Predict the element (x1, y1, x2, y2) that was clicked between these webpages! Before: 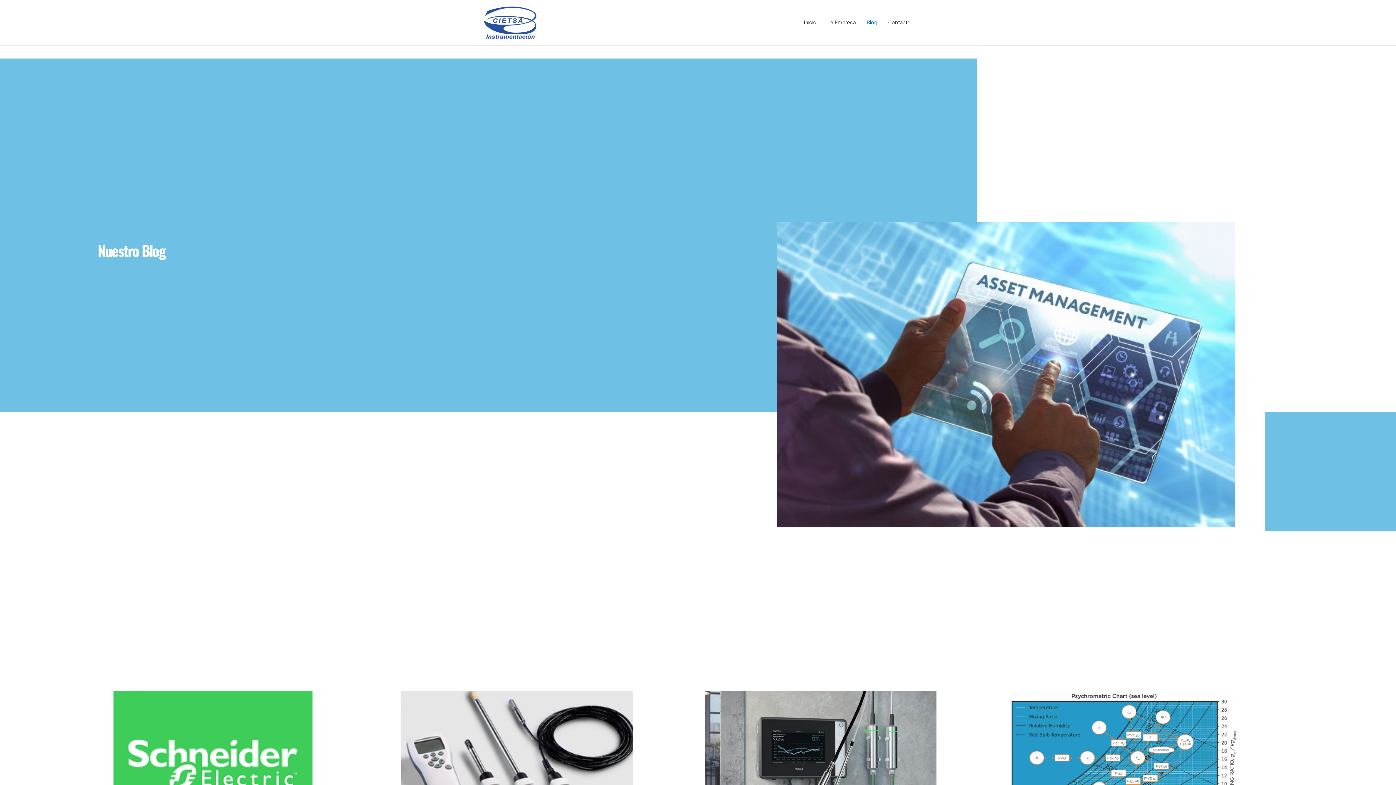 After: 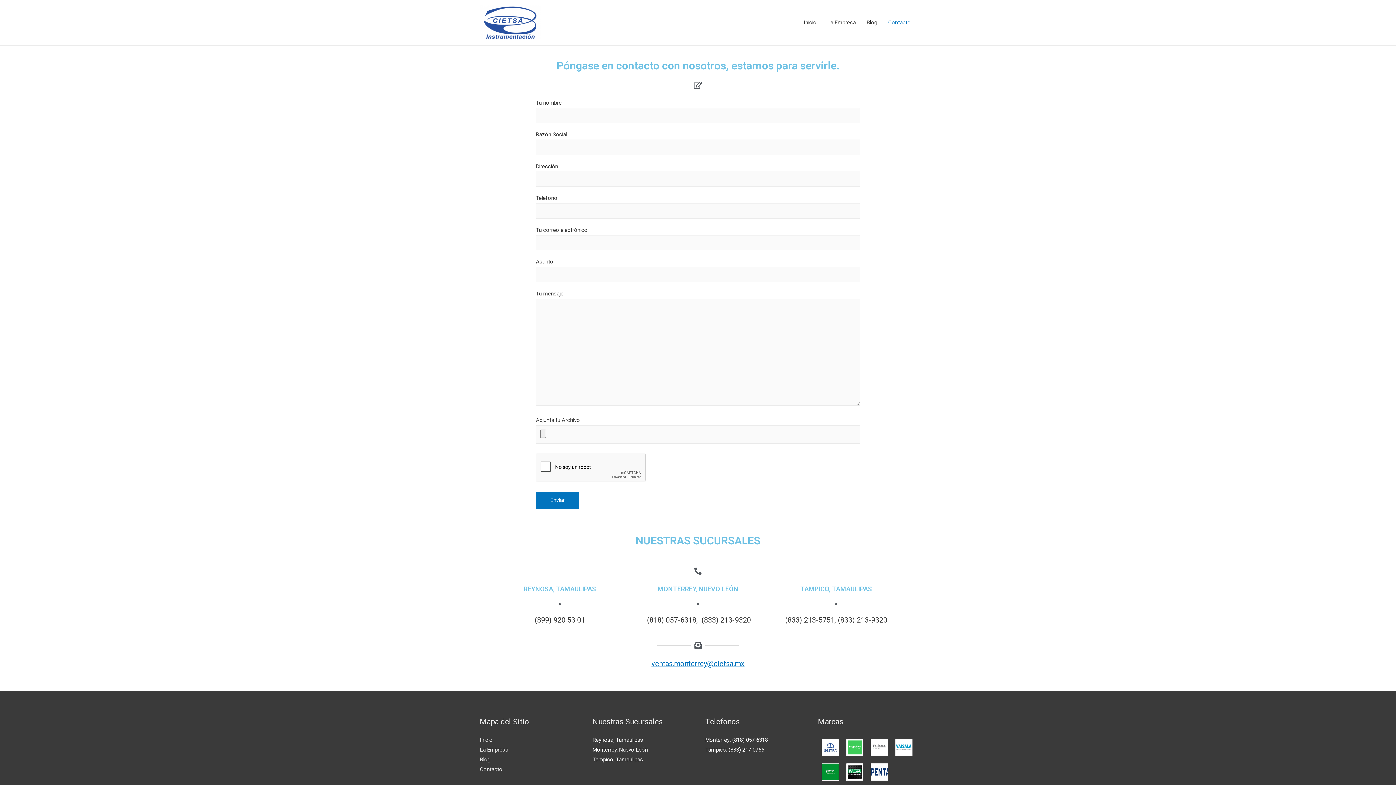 Action: label: Contacto bbox: (882, 11, 916, 33)